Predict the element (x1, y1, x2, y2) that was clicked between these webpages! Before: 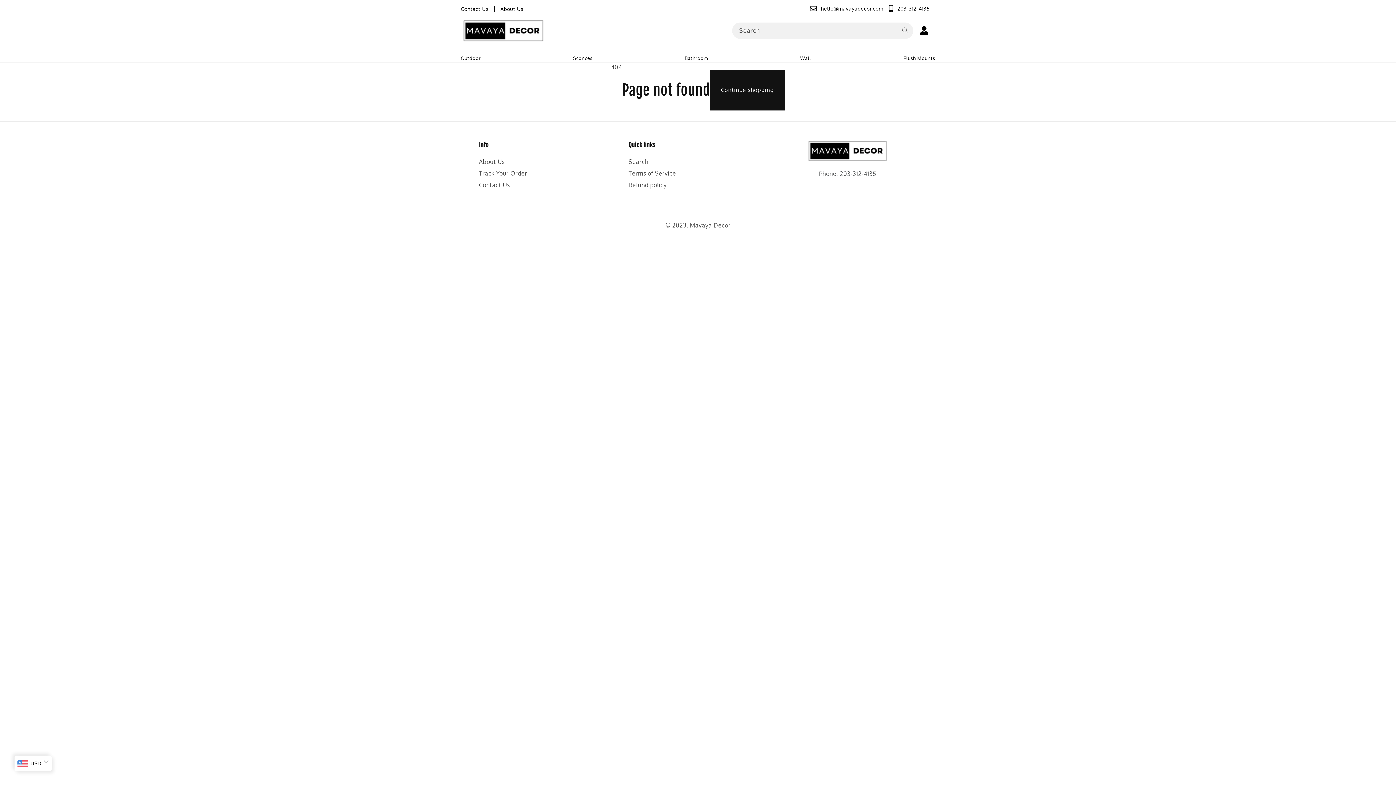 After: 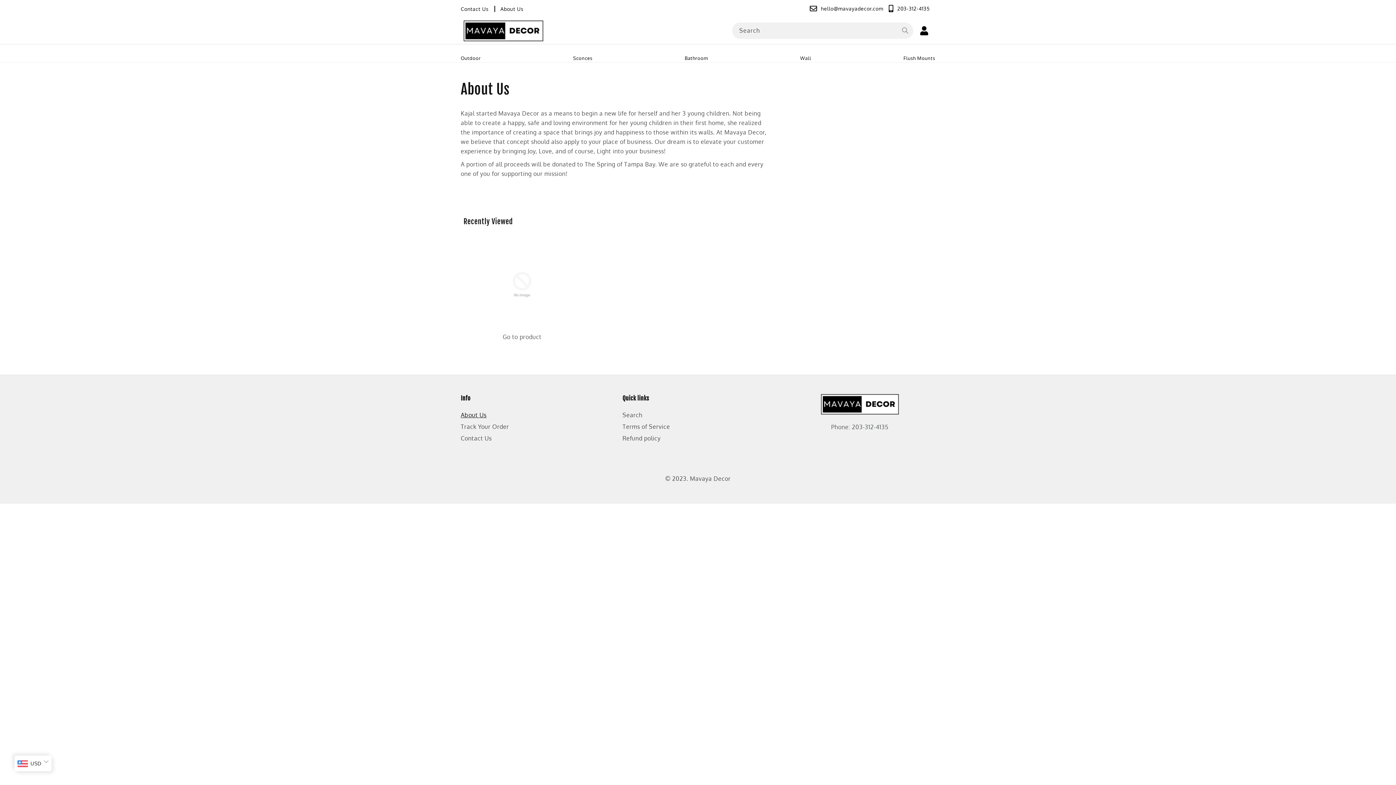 Action: label: About Us bbox: (500, 5, 523, 11)